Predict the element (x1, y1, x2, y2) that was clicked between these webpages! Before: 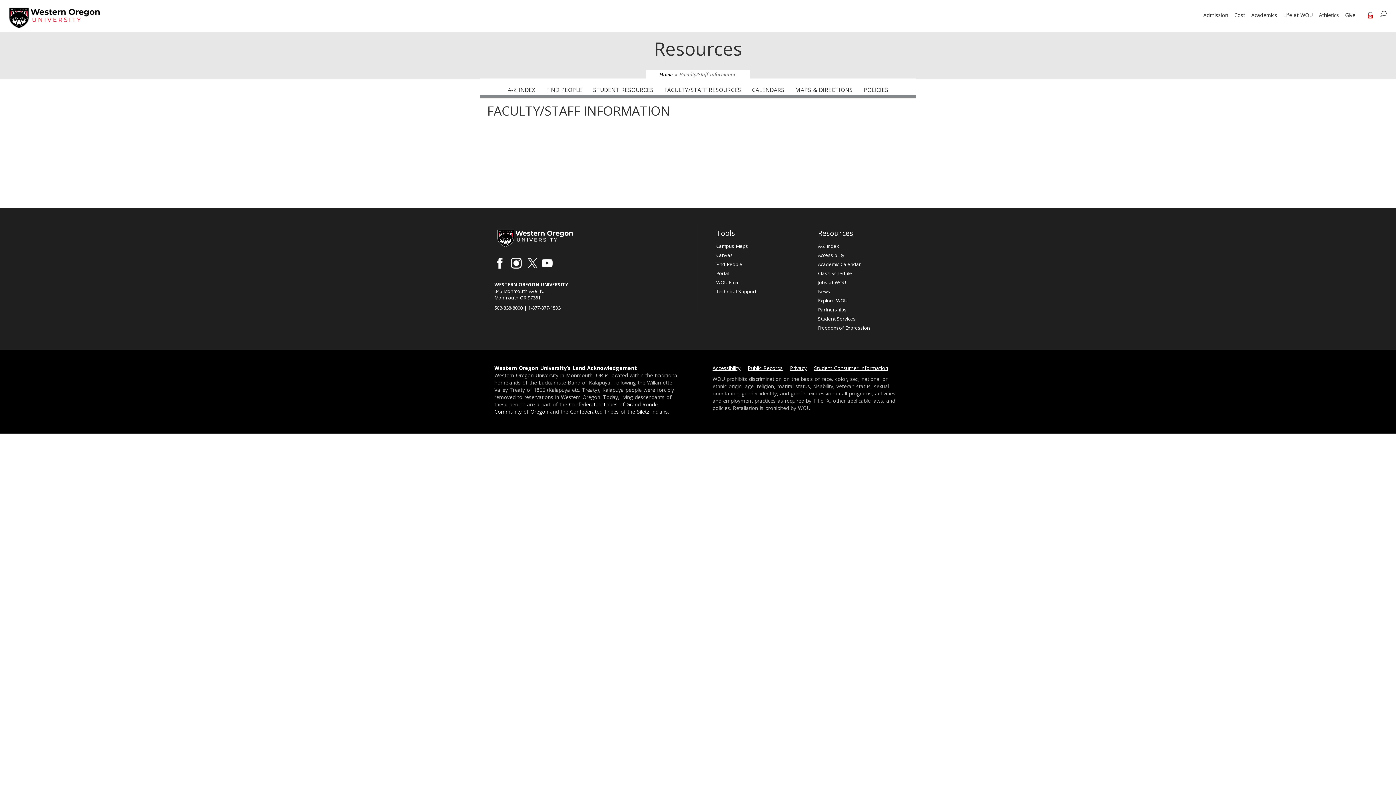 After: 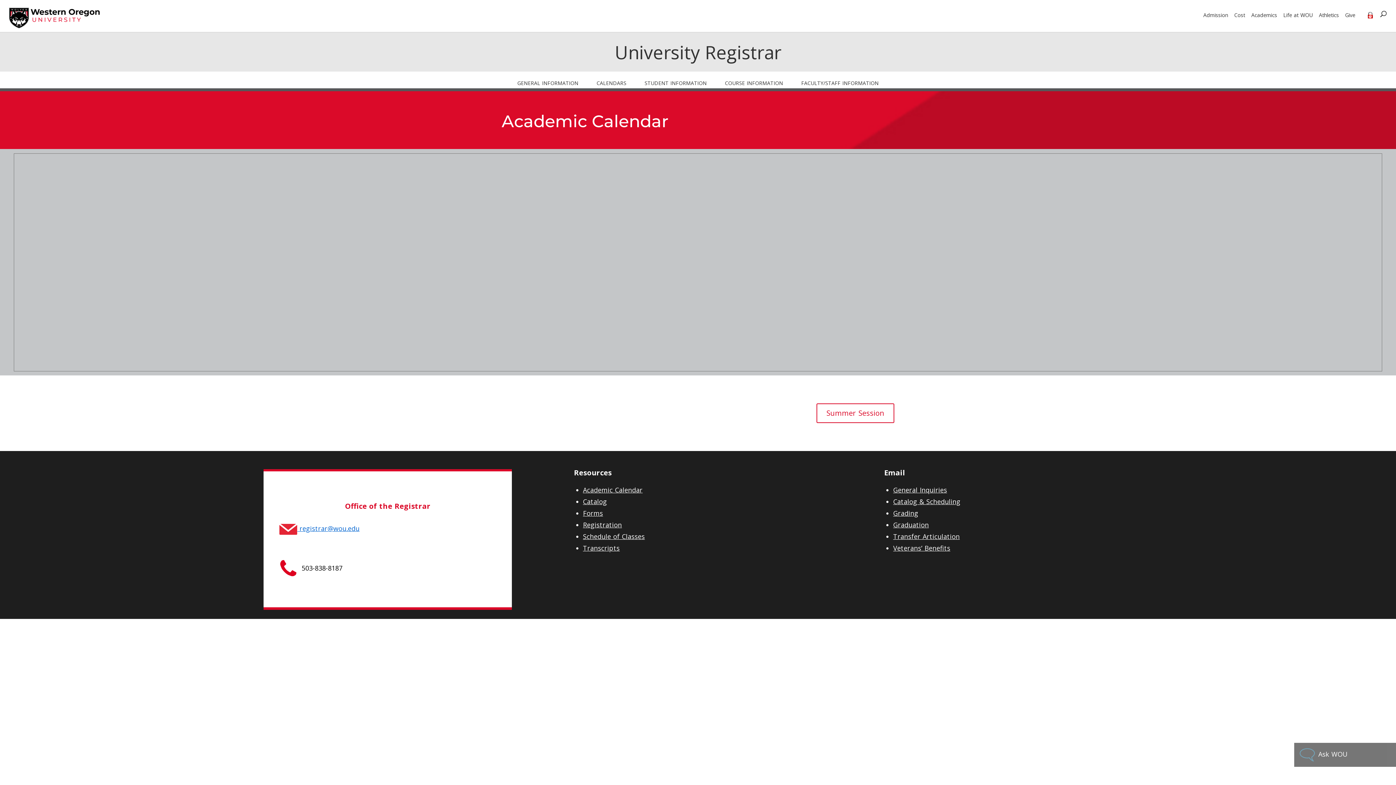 Action: label: Academic Calendar bbox: (818, 261, 861, 267)